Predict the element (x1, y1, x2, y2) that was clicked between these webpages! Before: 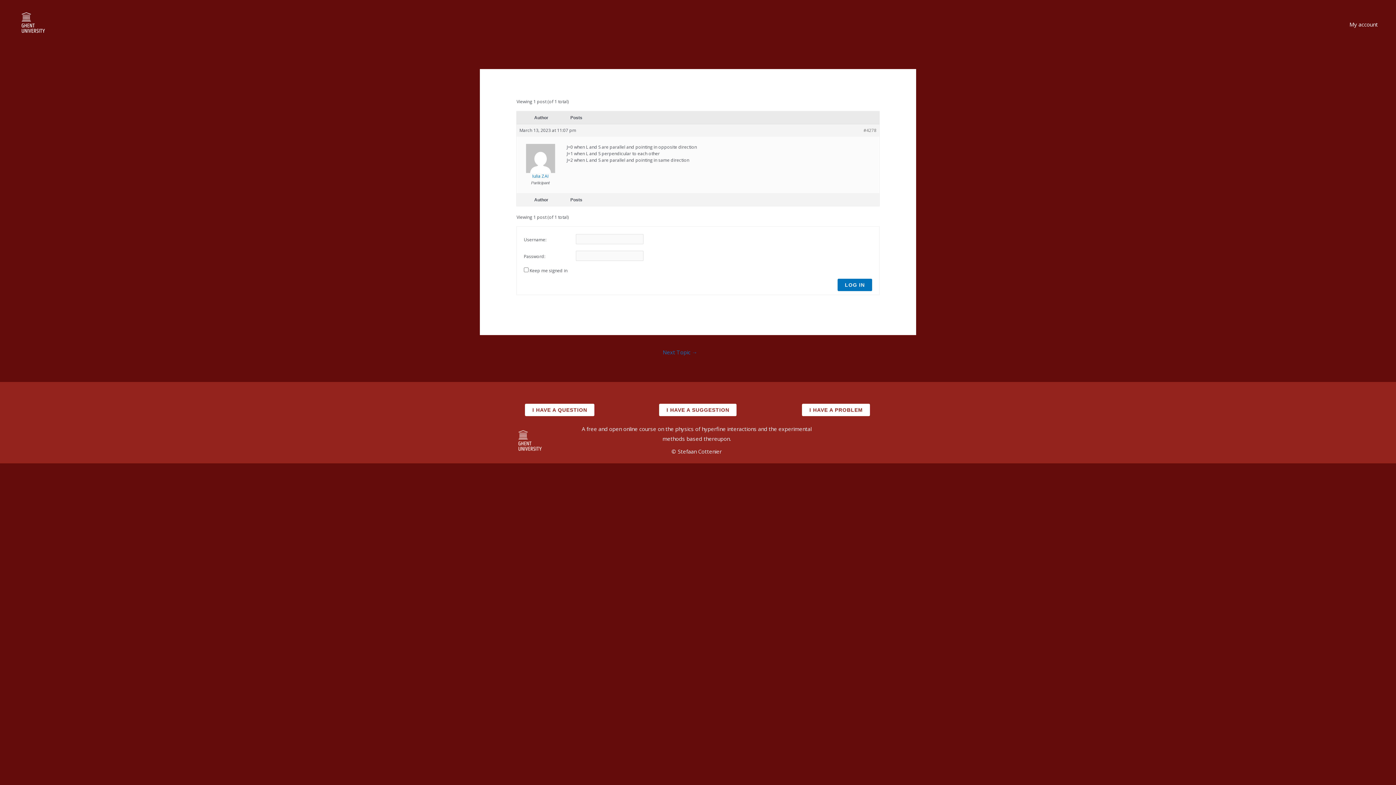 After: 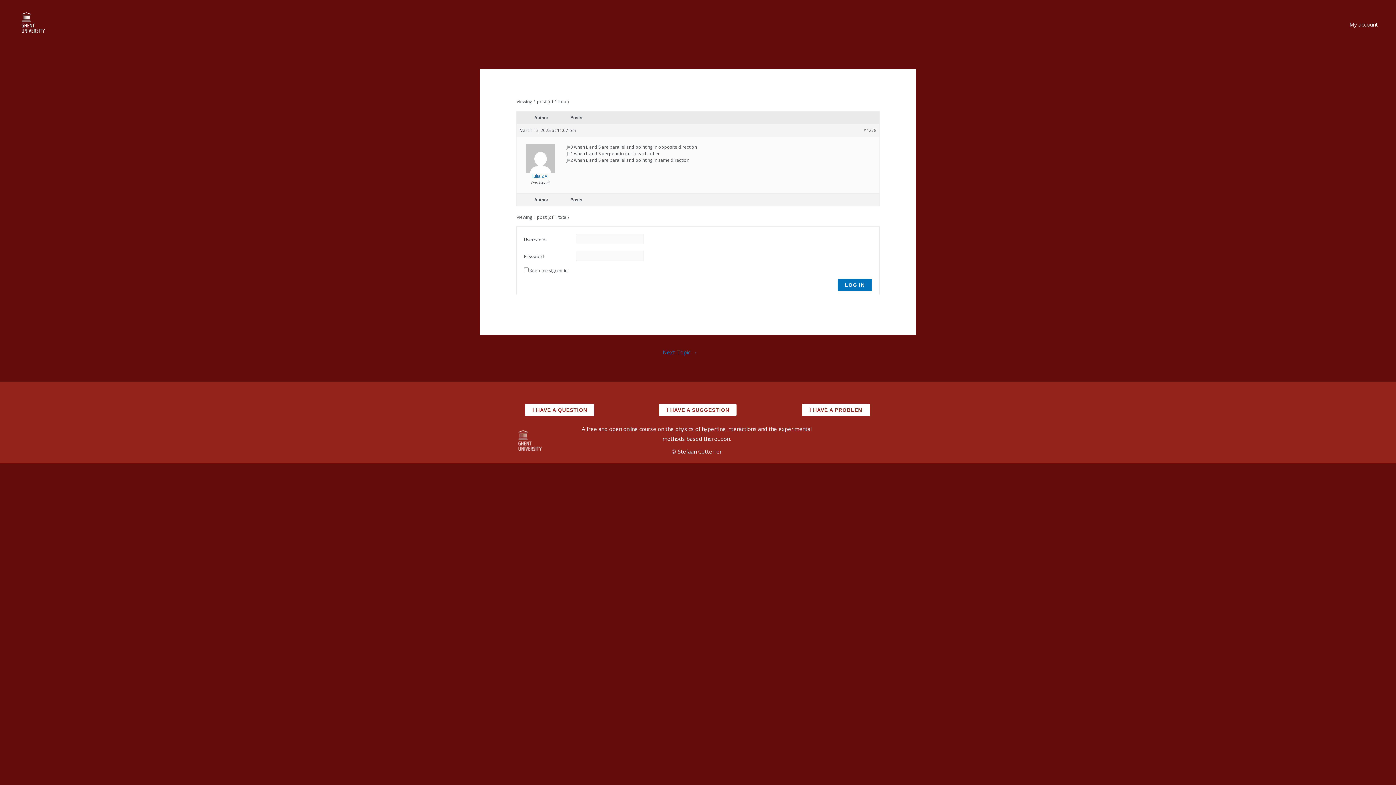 Action: bbox: (525, 404, 594, 416) label: I HAVE A QUESTION